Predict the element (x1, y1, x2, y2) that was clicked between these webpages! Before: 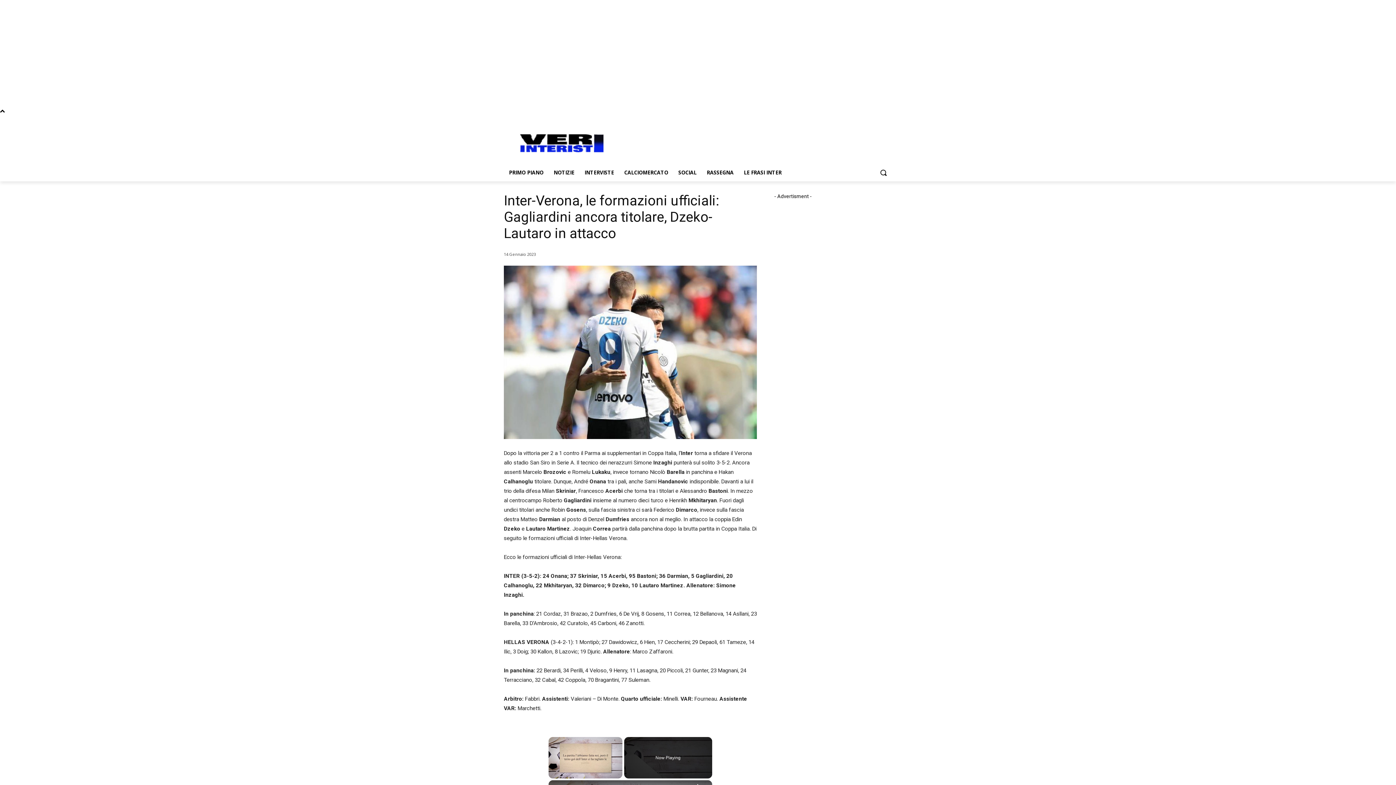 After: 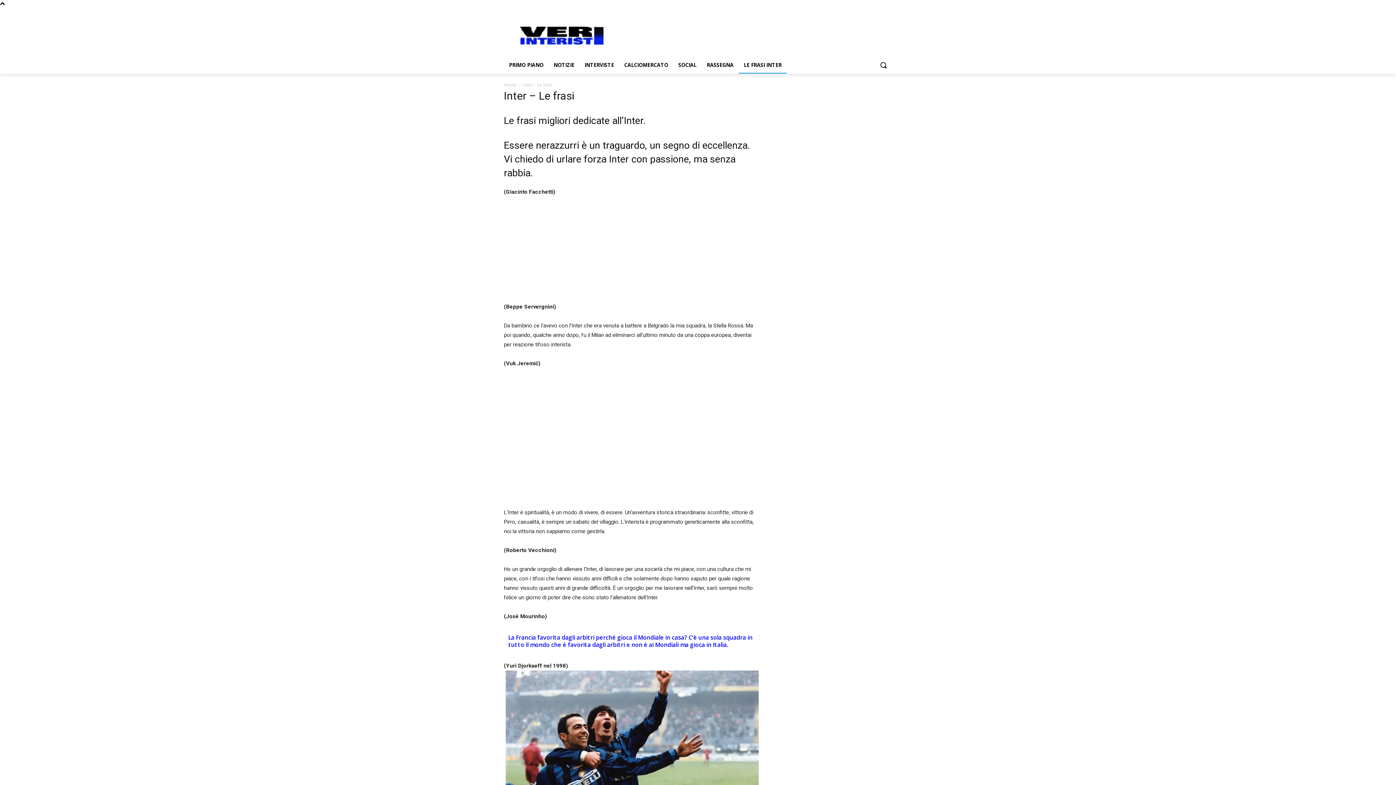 Action: label: LE FRASI INTER bbox: (738, 164, 786, 181)